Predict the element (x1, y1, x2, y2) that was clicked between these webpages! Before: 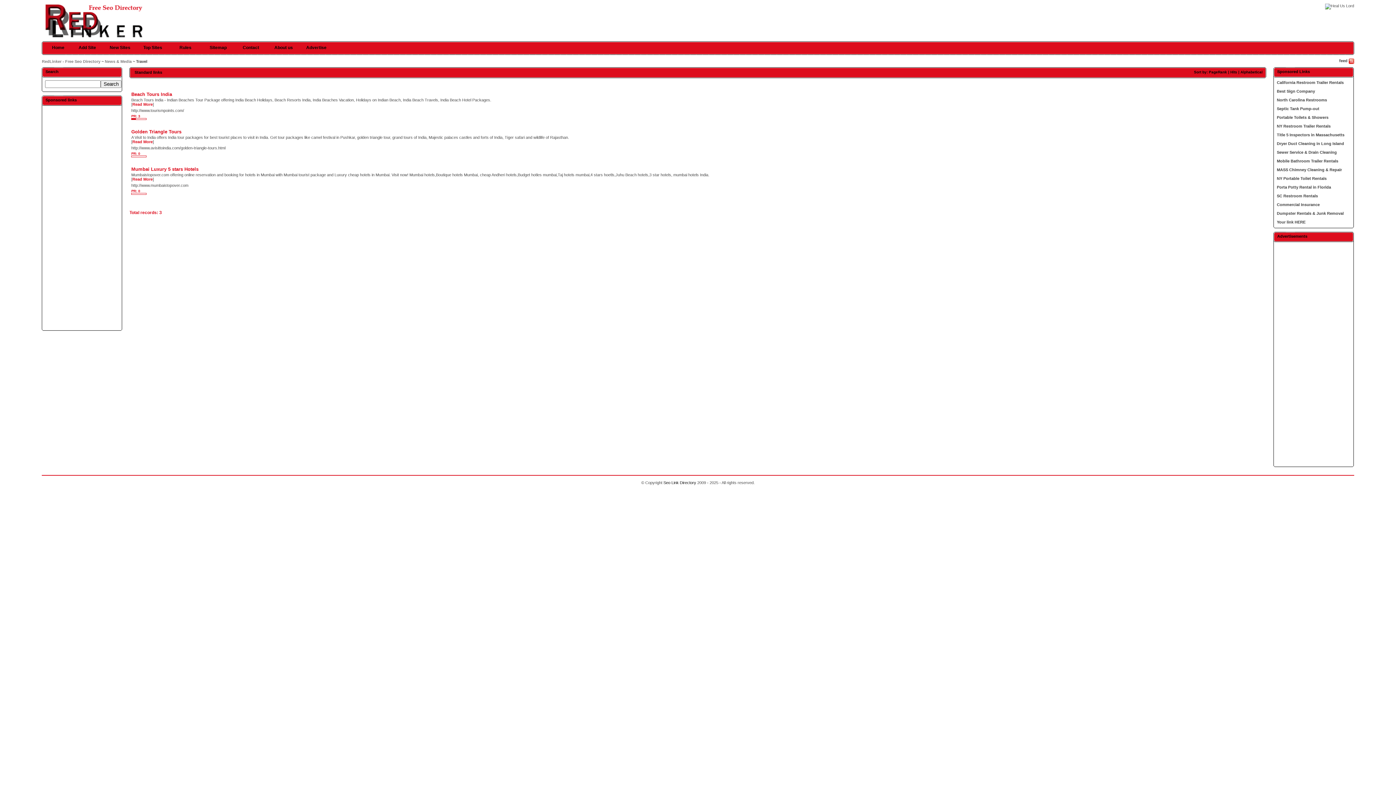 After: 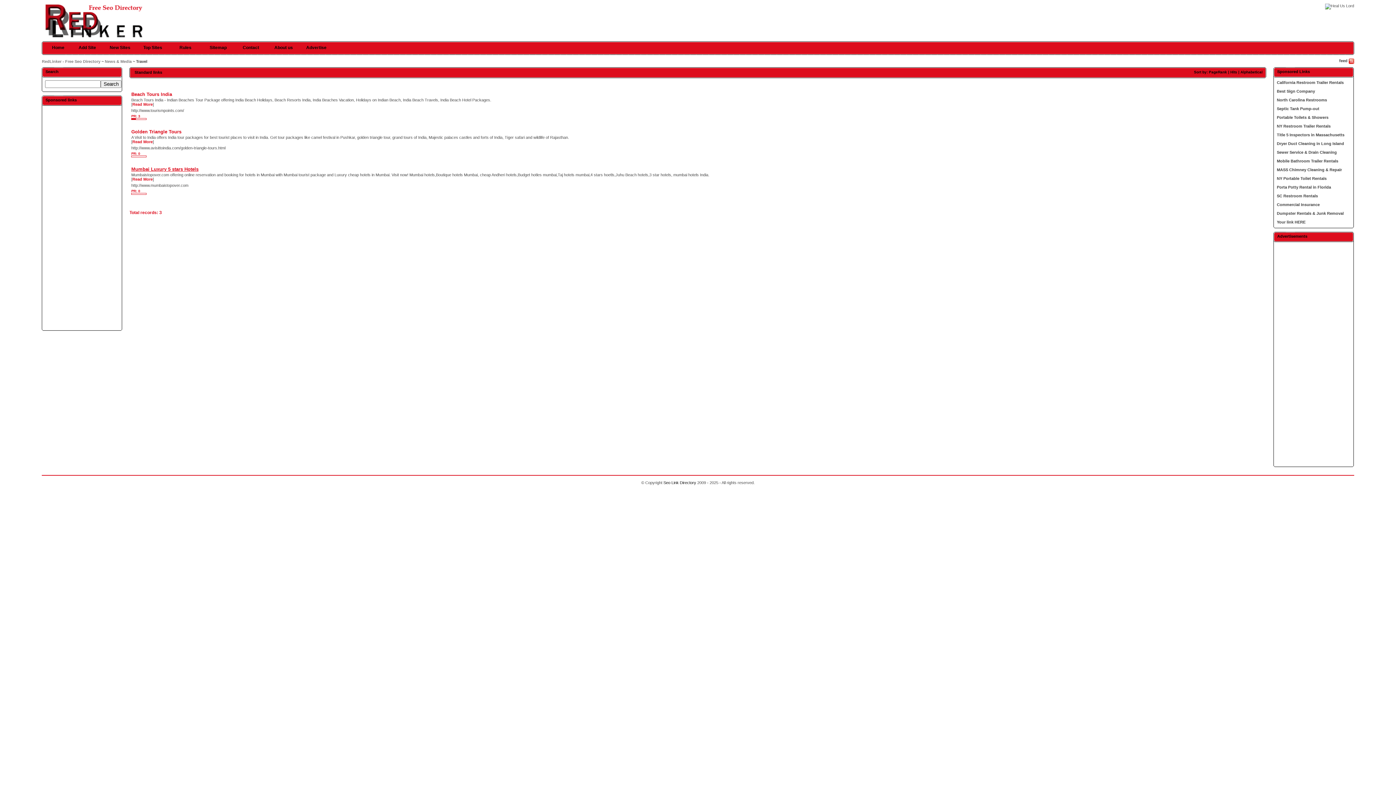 Action: label: Mumbai Luxury 5 stars Hotels bbox: (131, 166, 198, 172)